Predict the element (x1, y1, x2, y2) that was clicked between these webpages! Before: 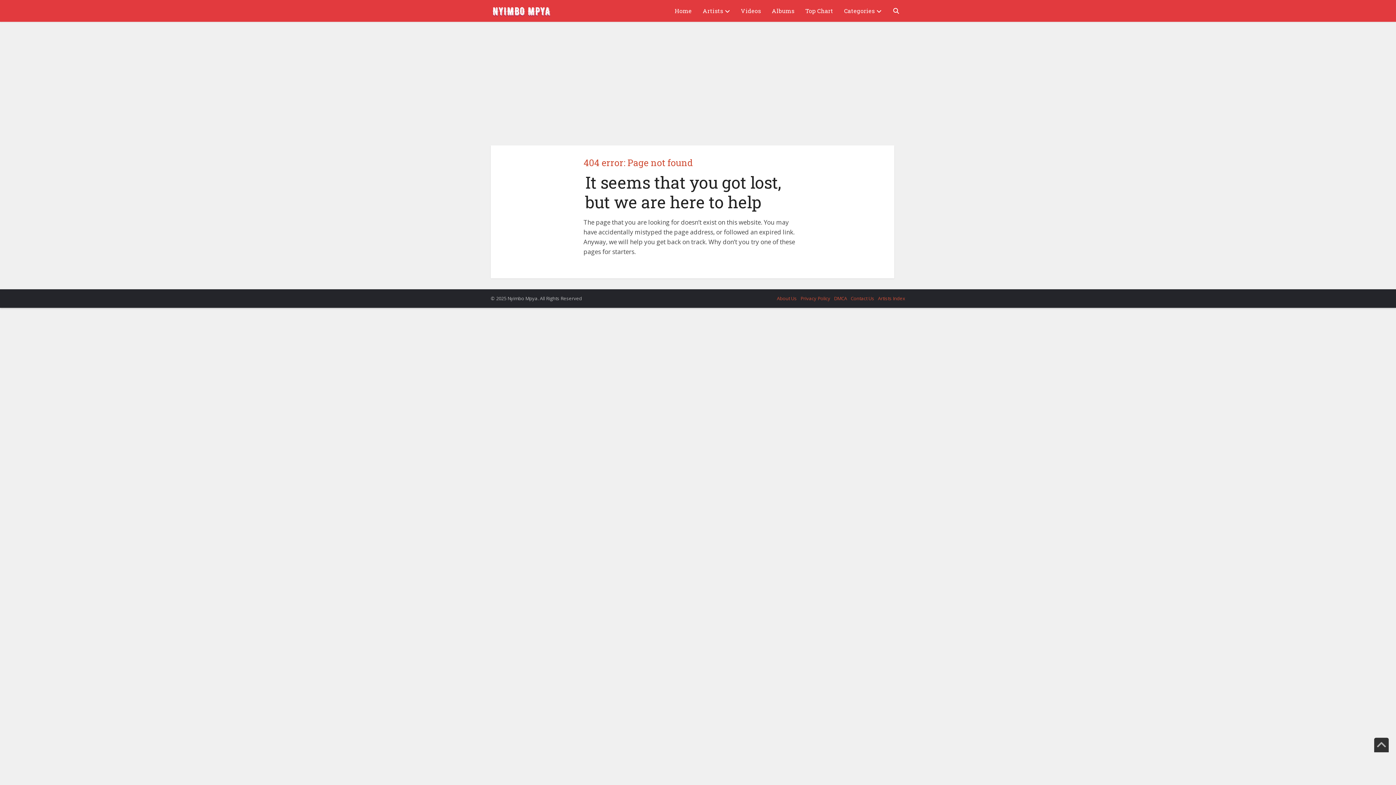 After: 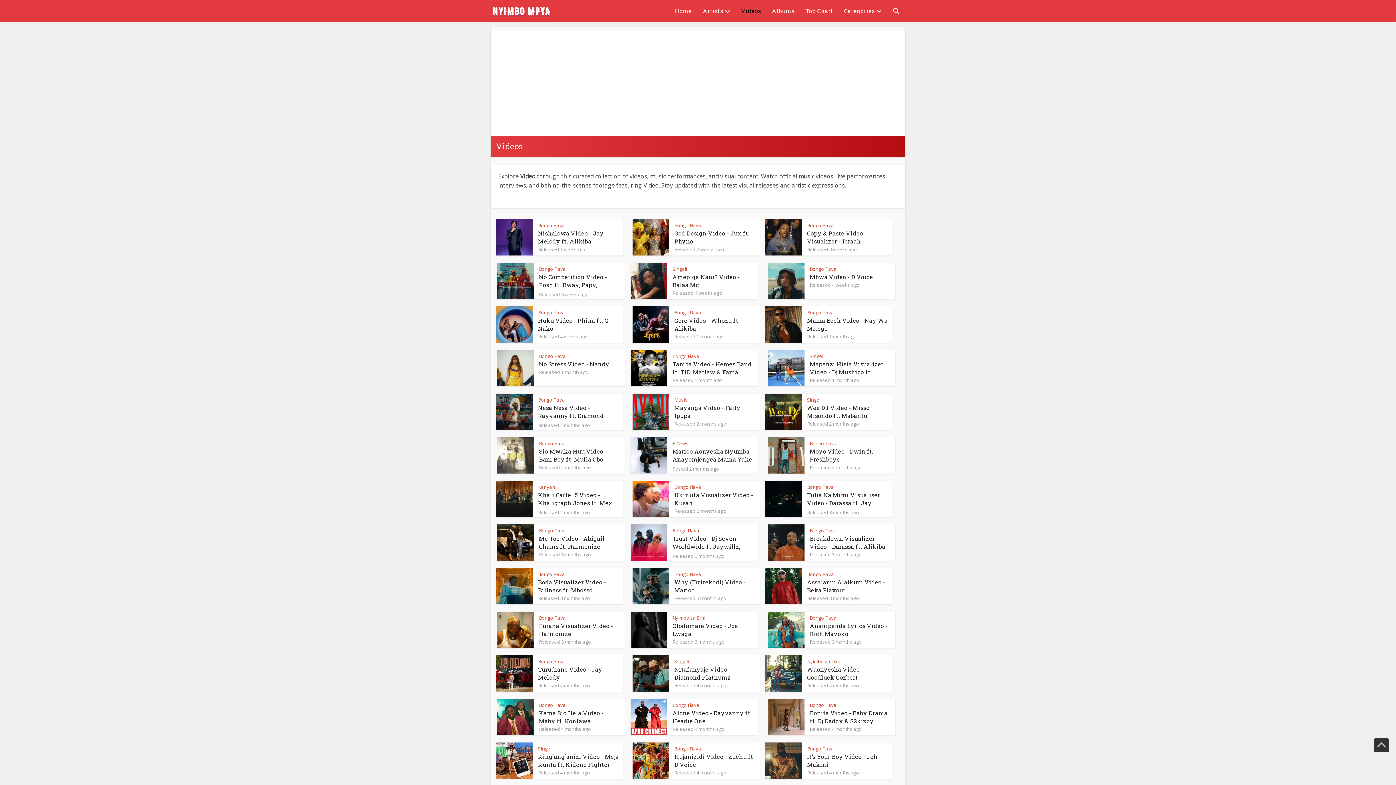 Action: bbox: (735, 0, 766, 21) label: Videos